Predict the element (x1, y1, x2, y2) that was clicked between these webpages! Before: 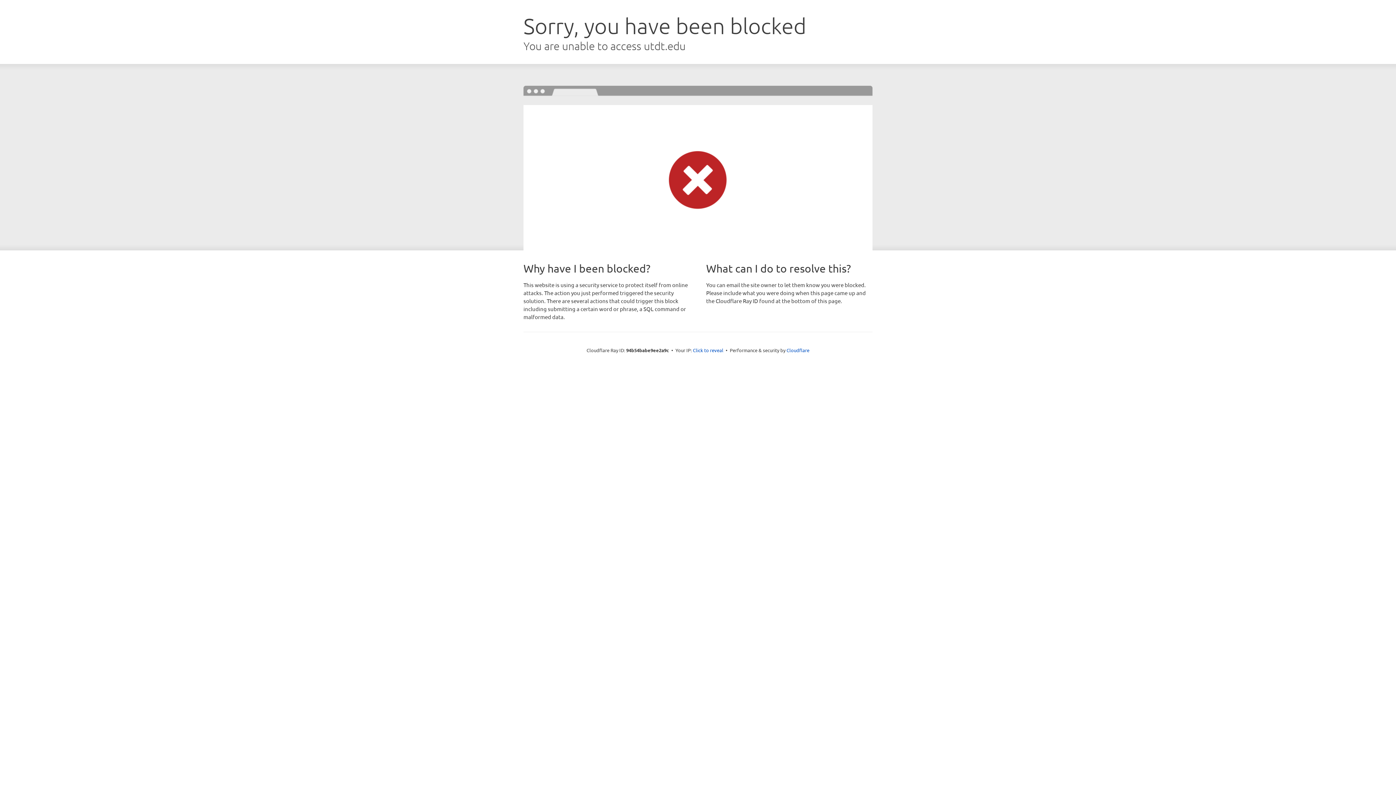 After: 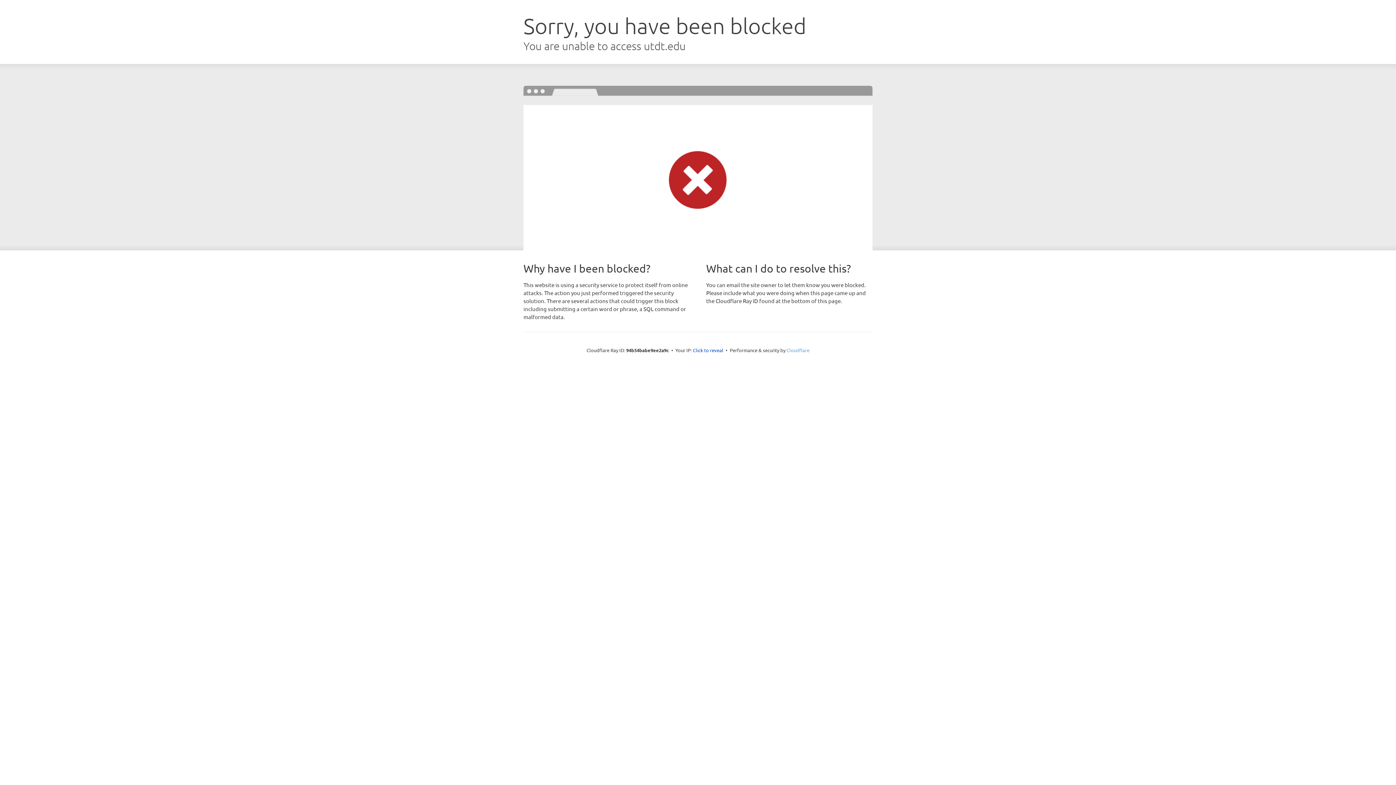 Action: bbox: (786, 347, 809, 353) label: Cloudflare